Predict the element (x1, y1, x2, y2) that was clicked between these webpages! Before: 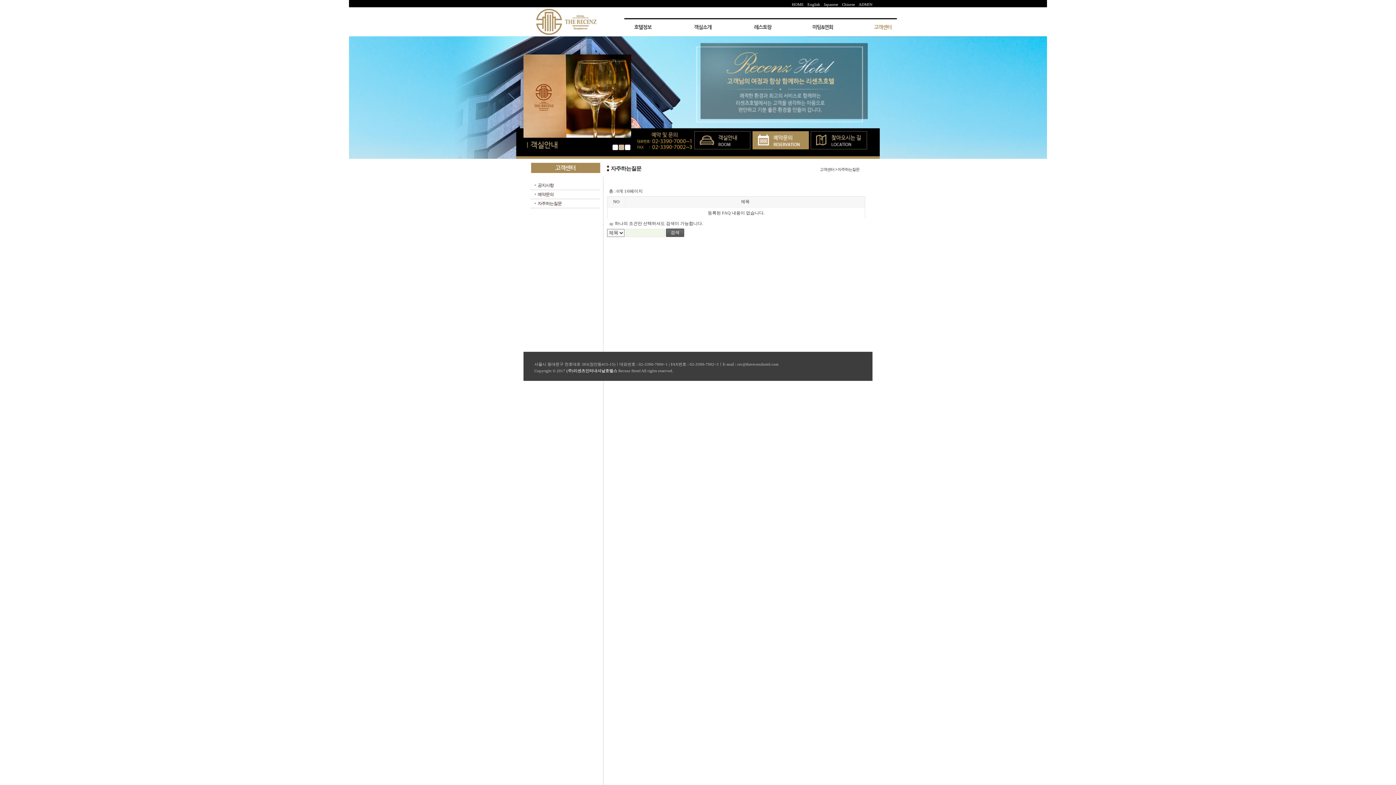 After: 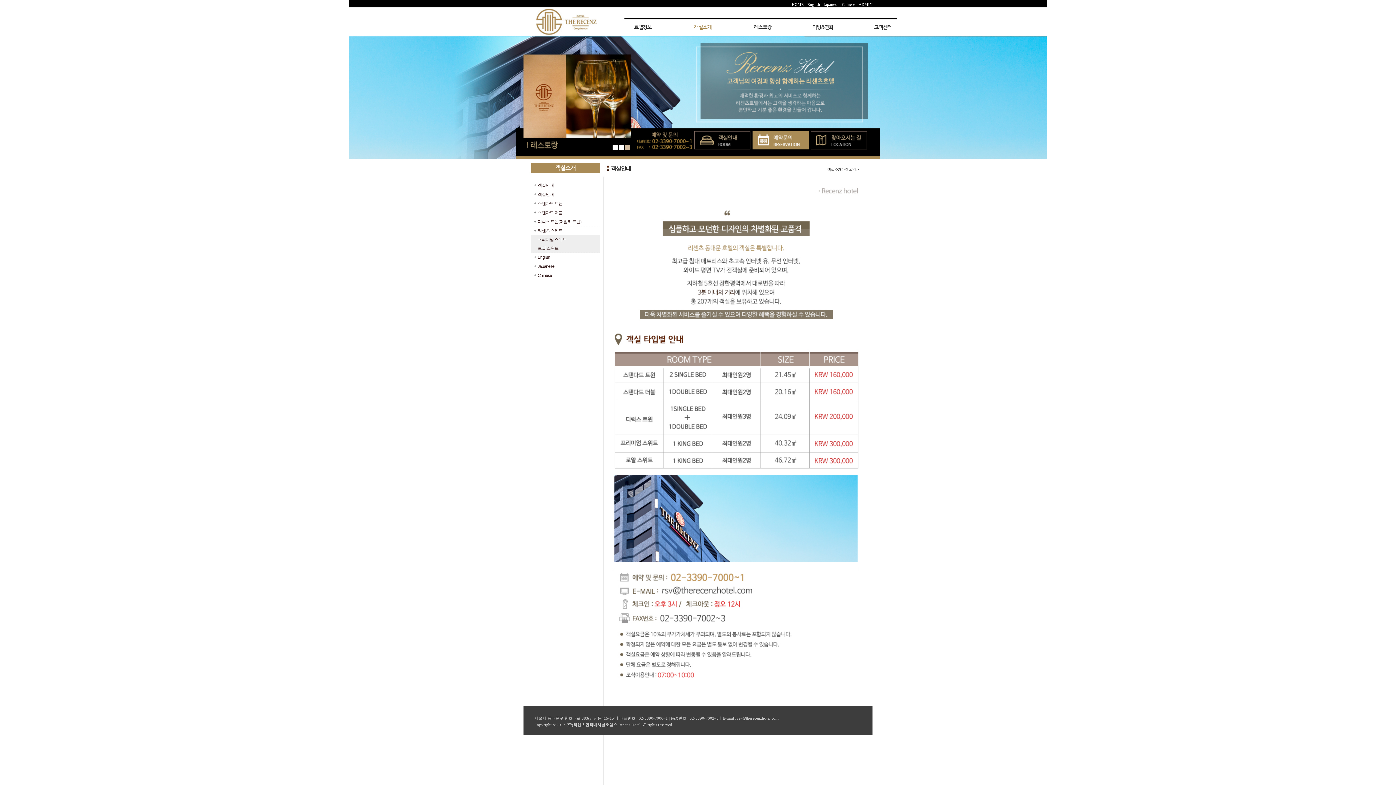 Action: label: 객실소개 bbox: (692, 24, 713, 29)